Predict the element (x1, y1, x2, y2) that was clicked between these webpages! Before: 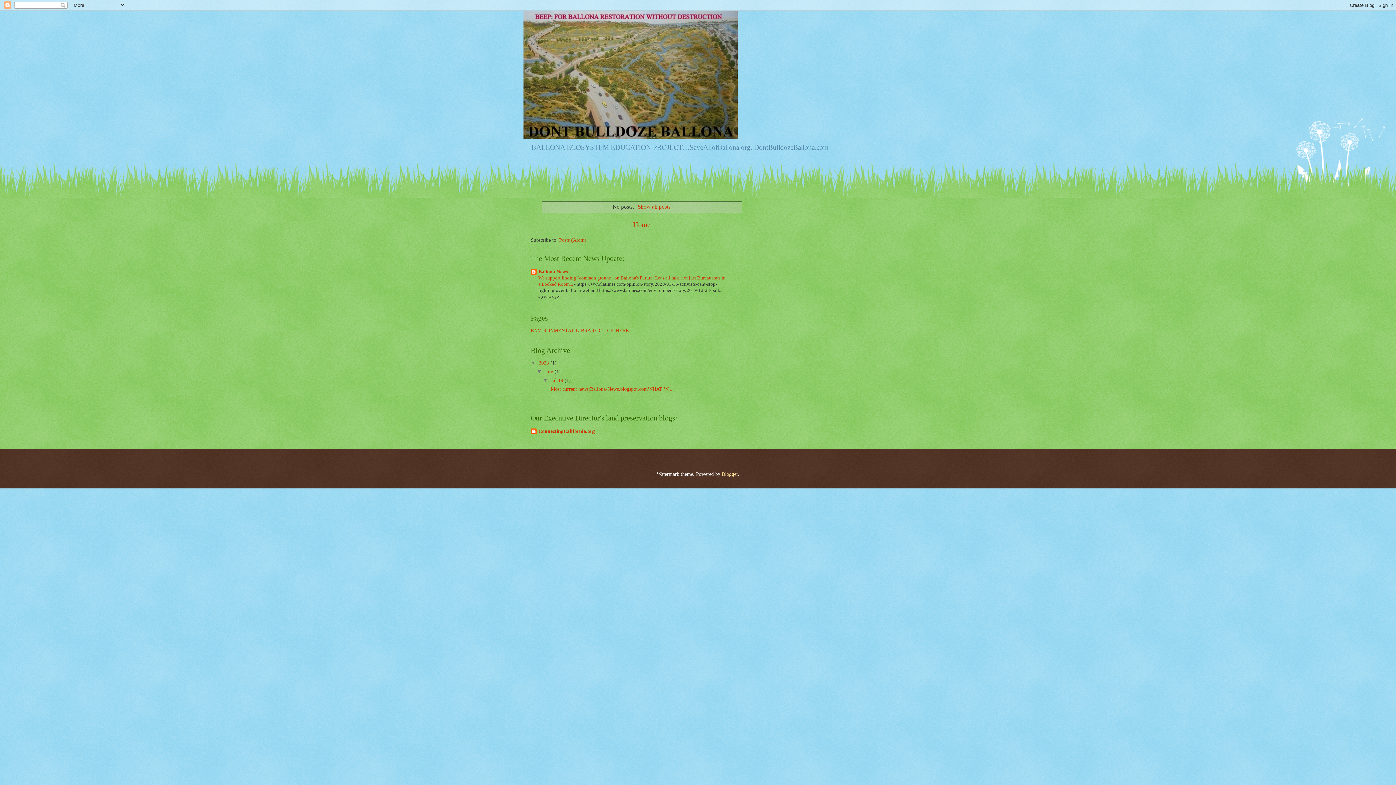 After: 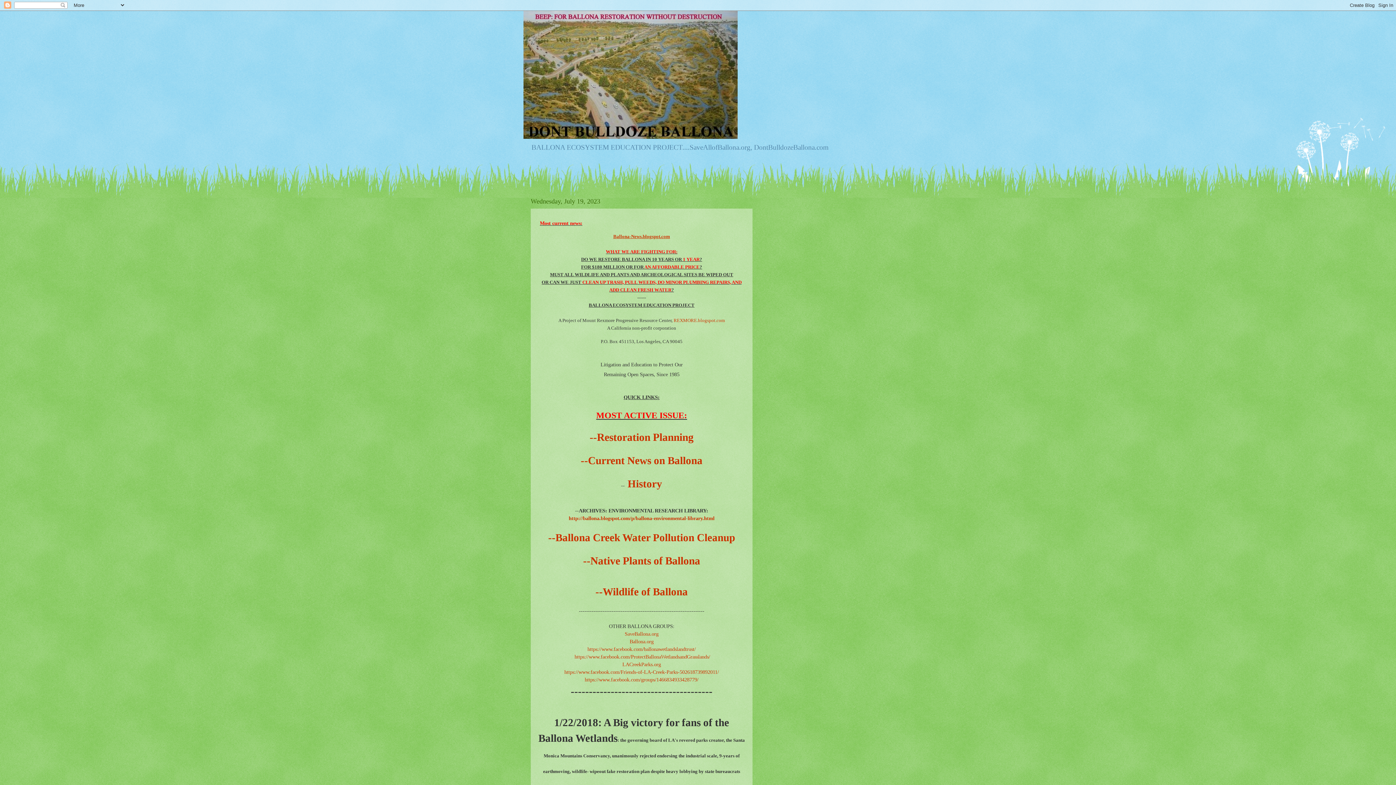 Action: label: Home bbox: (633, 221, 650, 228)